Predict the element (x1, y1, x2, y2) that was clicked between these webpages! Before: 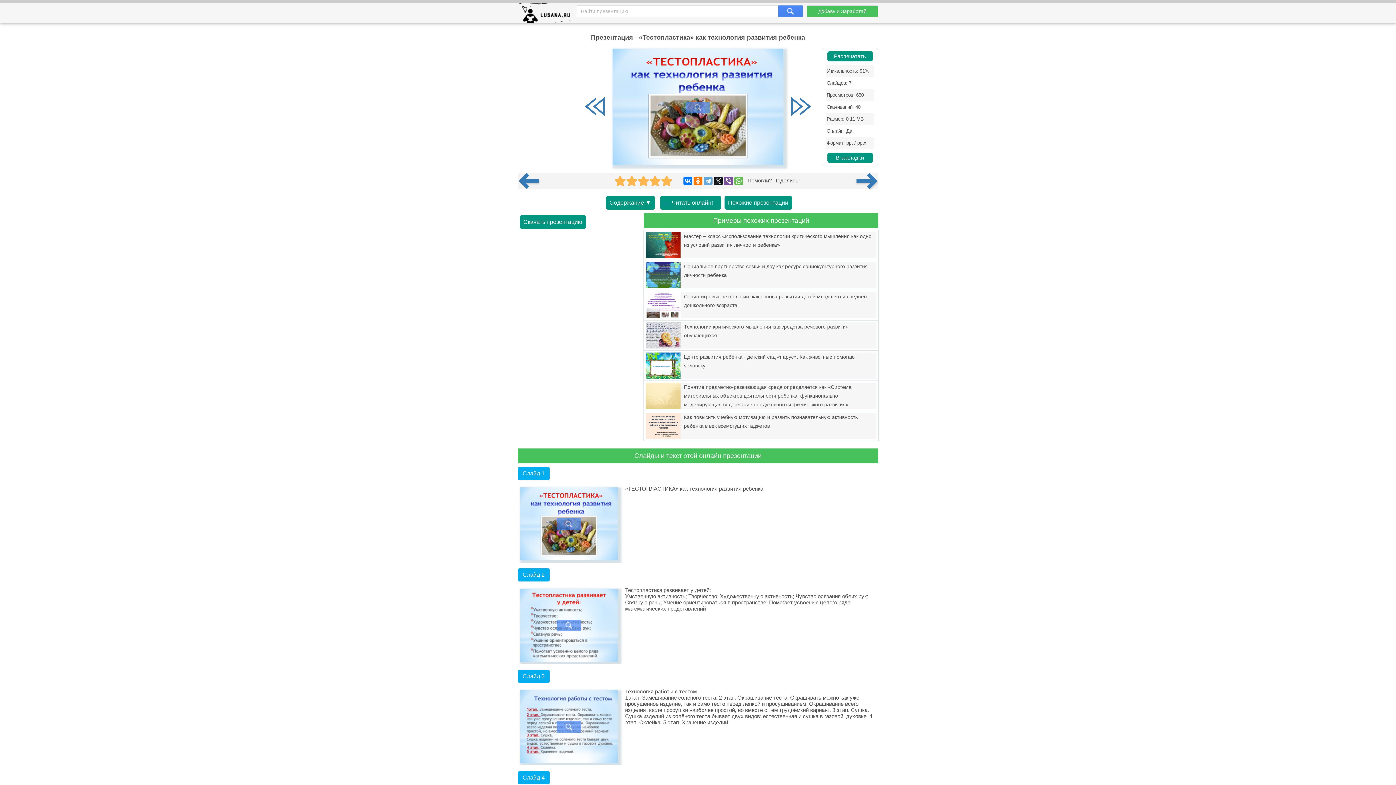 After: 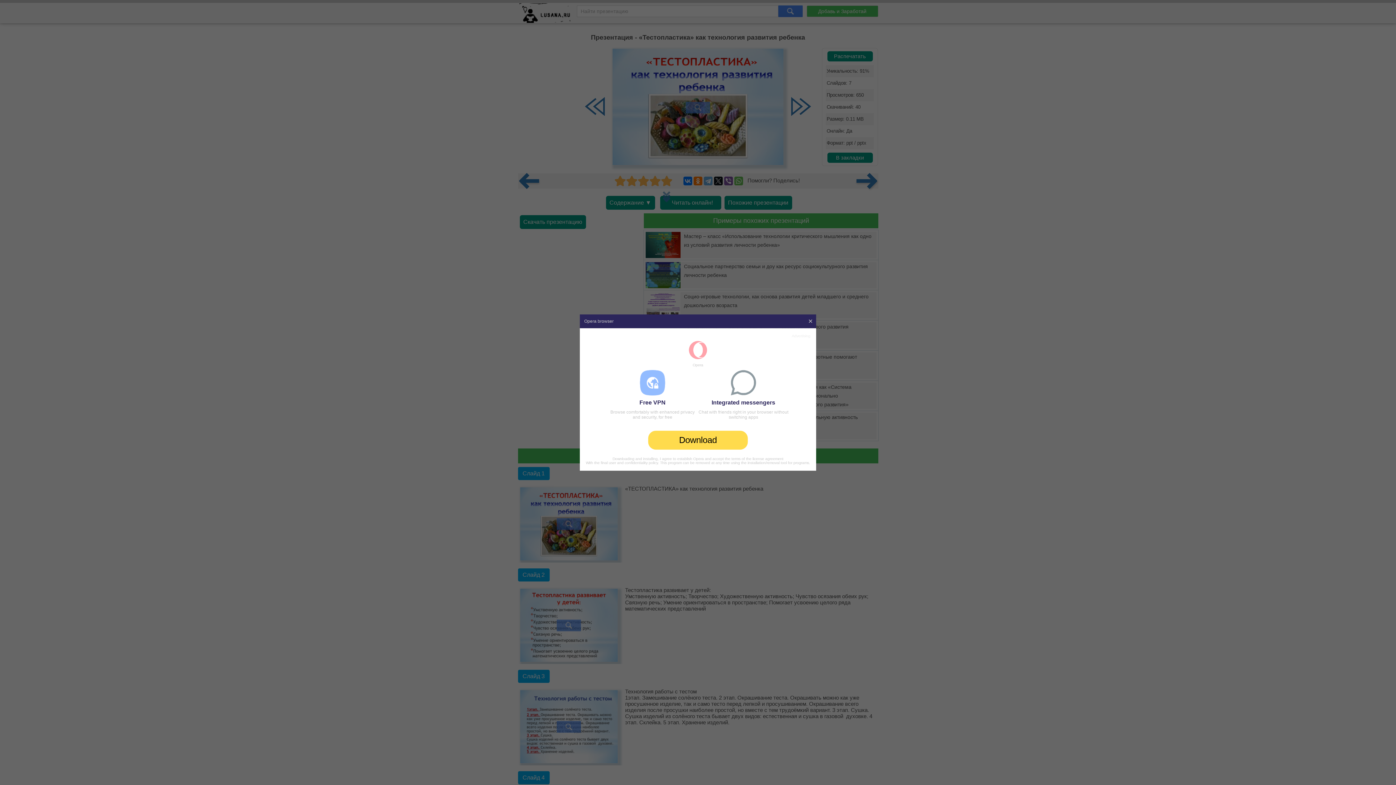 Action: label: Скачать презентацию bbox: (519, 215, 586, 229)